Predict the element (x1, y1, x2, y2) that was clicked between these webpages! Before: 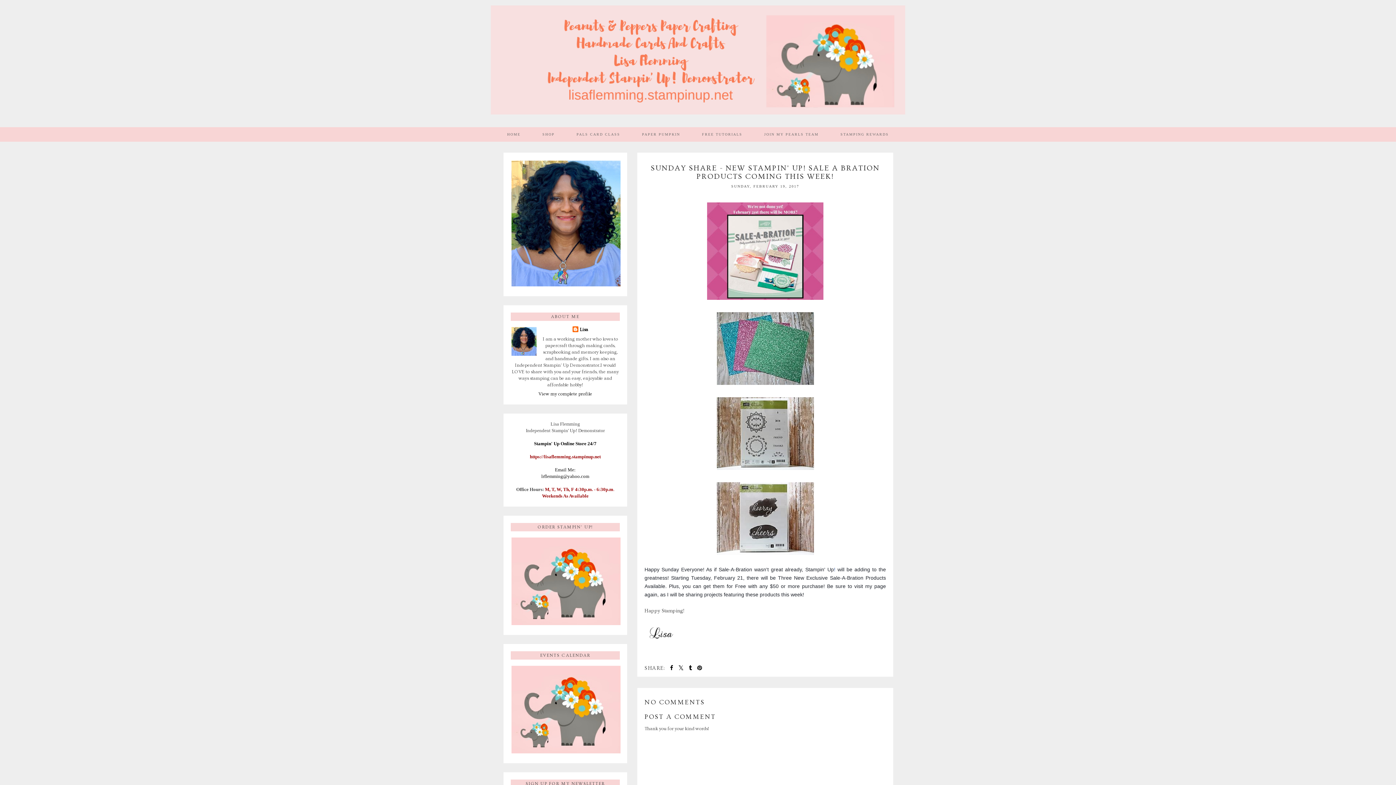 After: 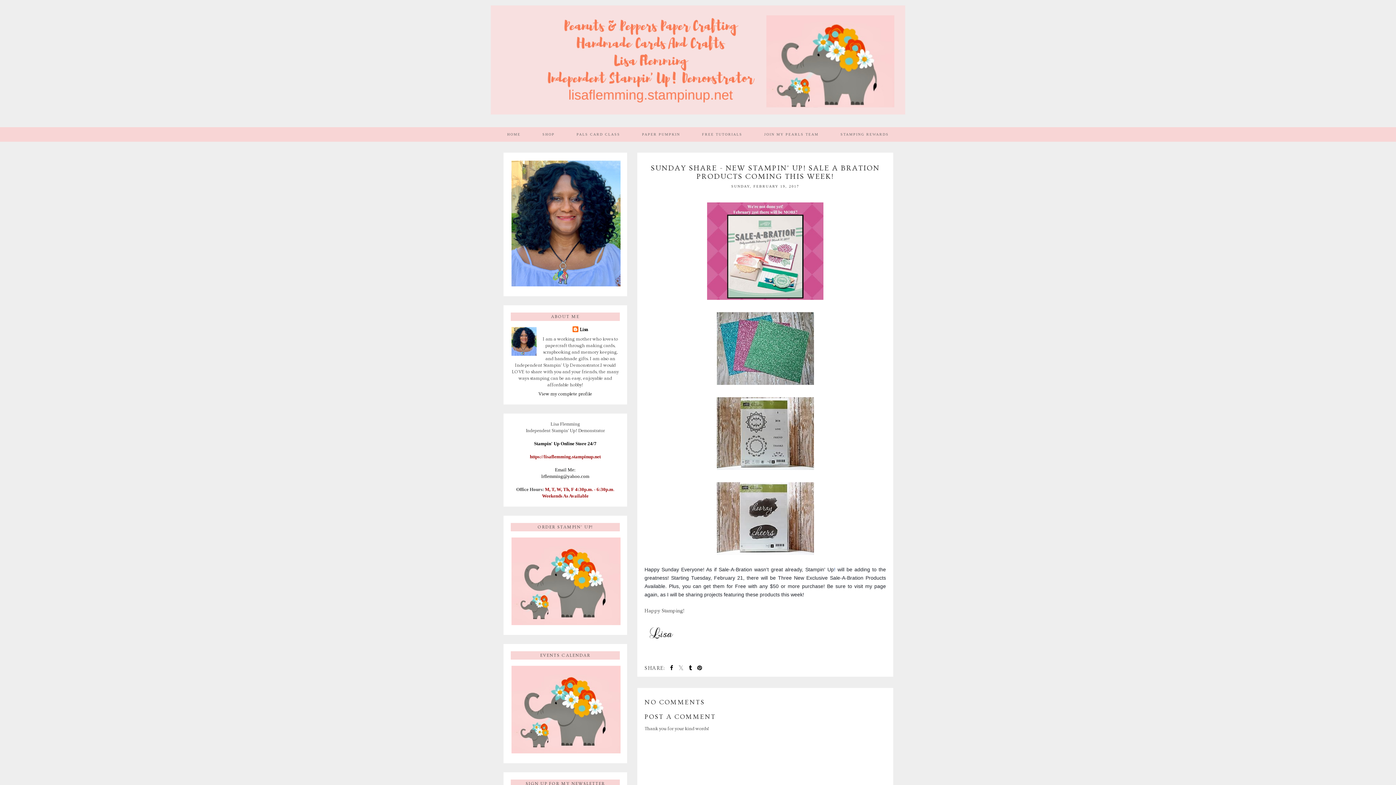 Action: bbox: (678, 665, 684, 671)